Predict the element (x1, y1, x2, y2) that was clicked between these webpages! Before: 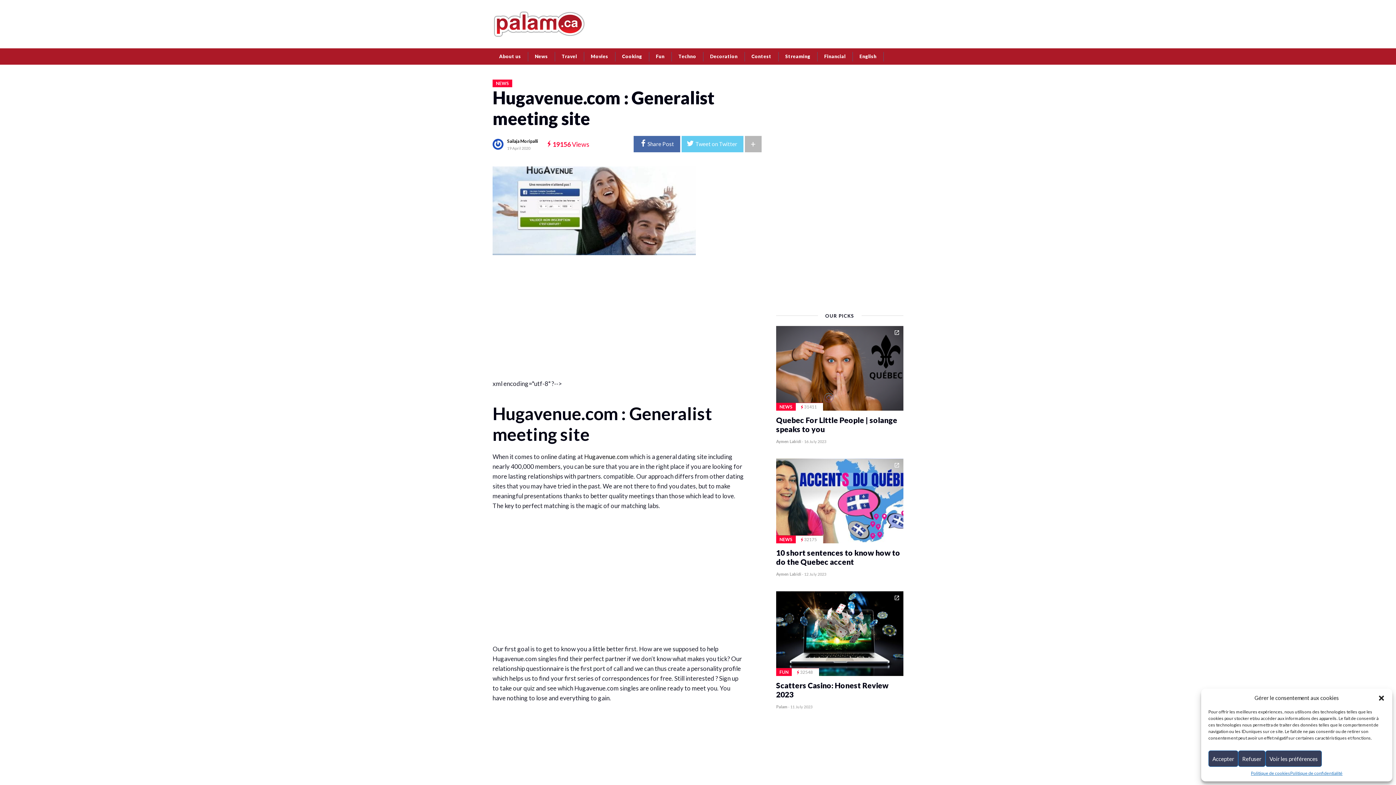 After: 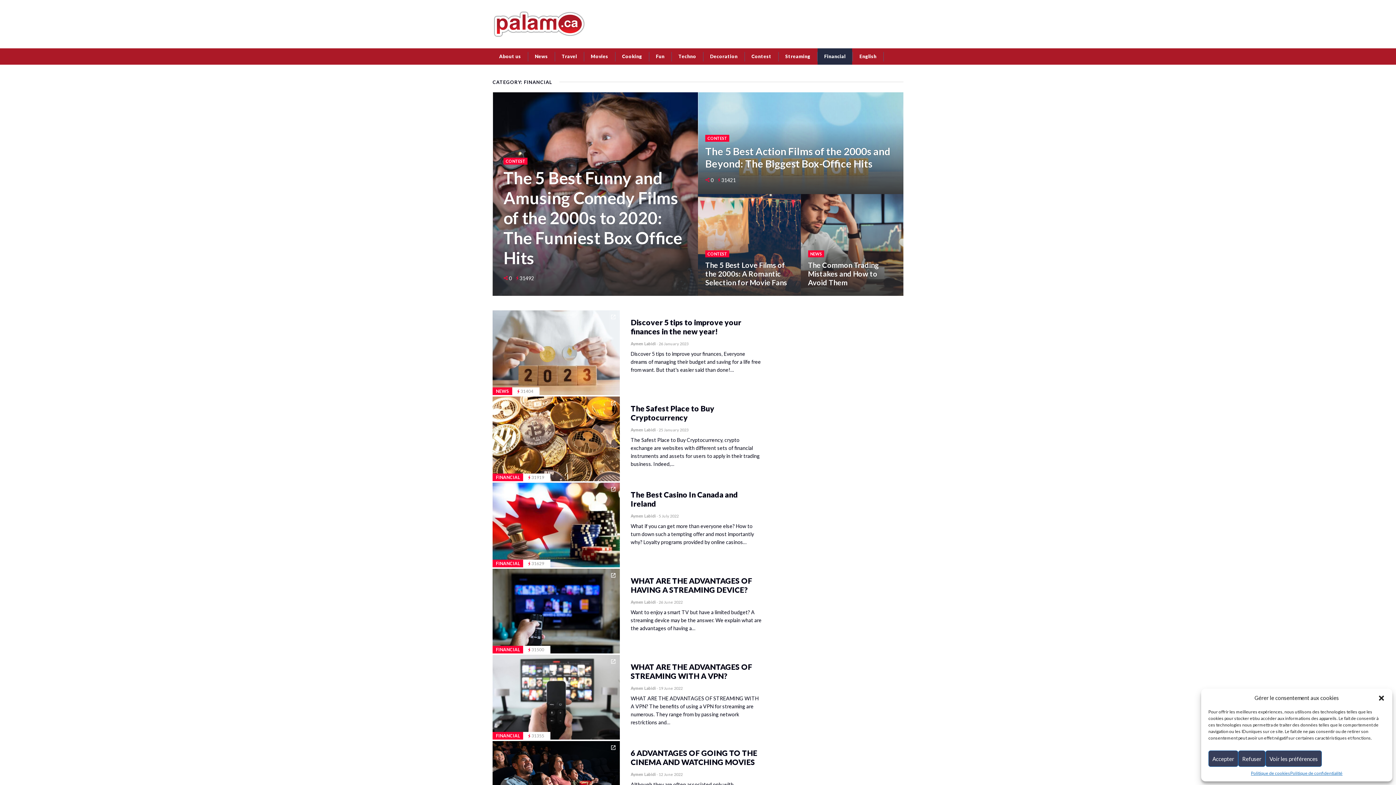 Action: label: Financial bbox: (817, 48, 852, 64)